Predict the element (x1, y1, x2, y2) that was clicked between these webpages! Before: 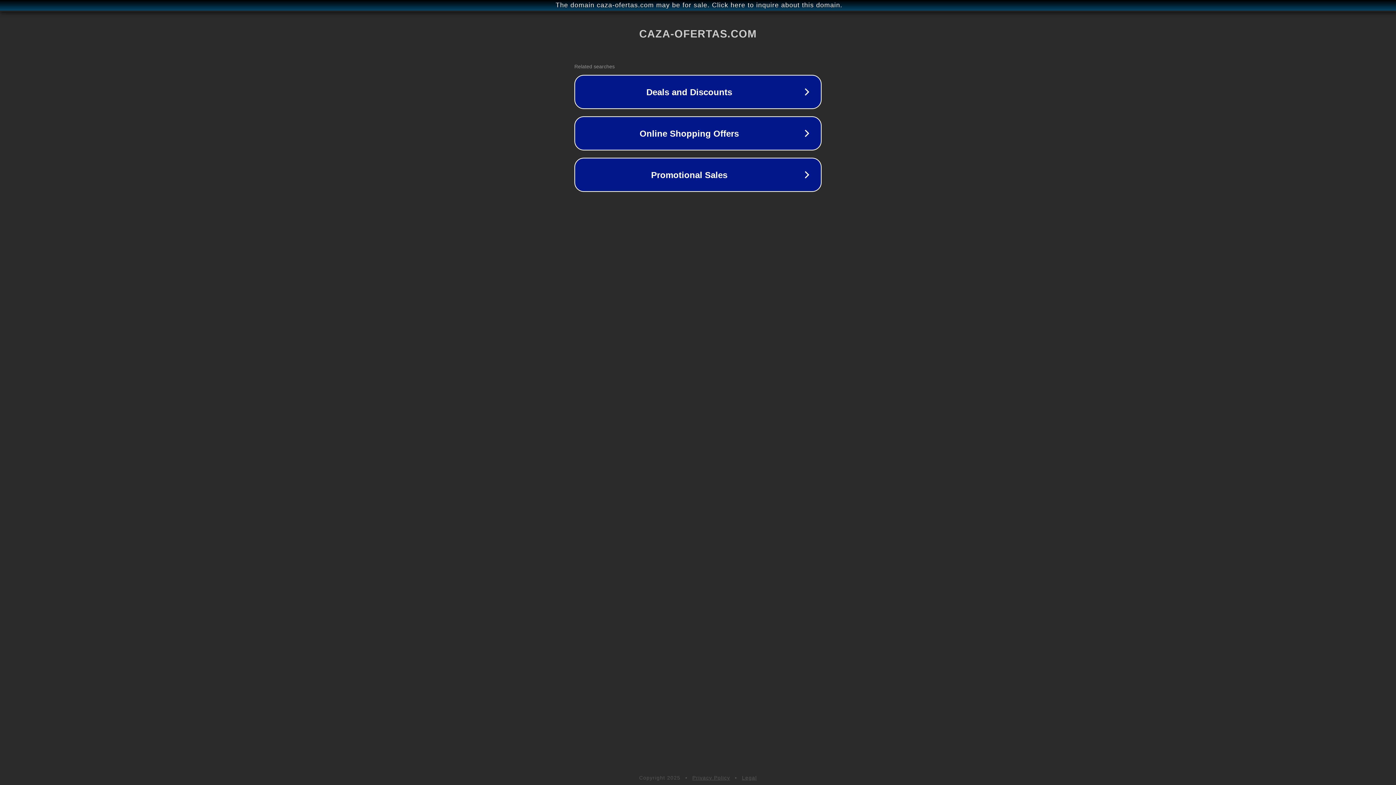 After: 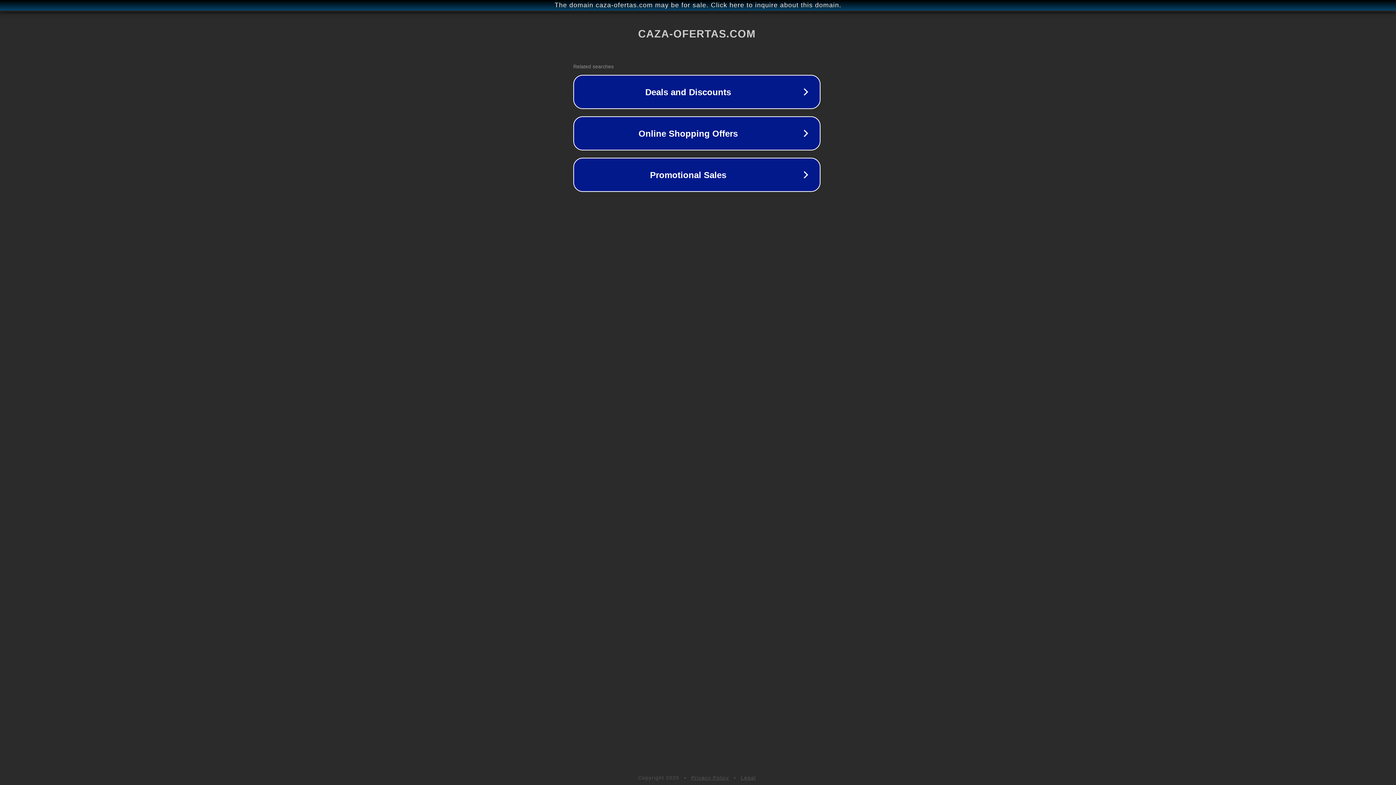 Action: bbox: (1, 1, 1397, 9) label: The domain caza-ofertas.com may be for sale. Click here to inquire about this domain.